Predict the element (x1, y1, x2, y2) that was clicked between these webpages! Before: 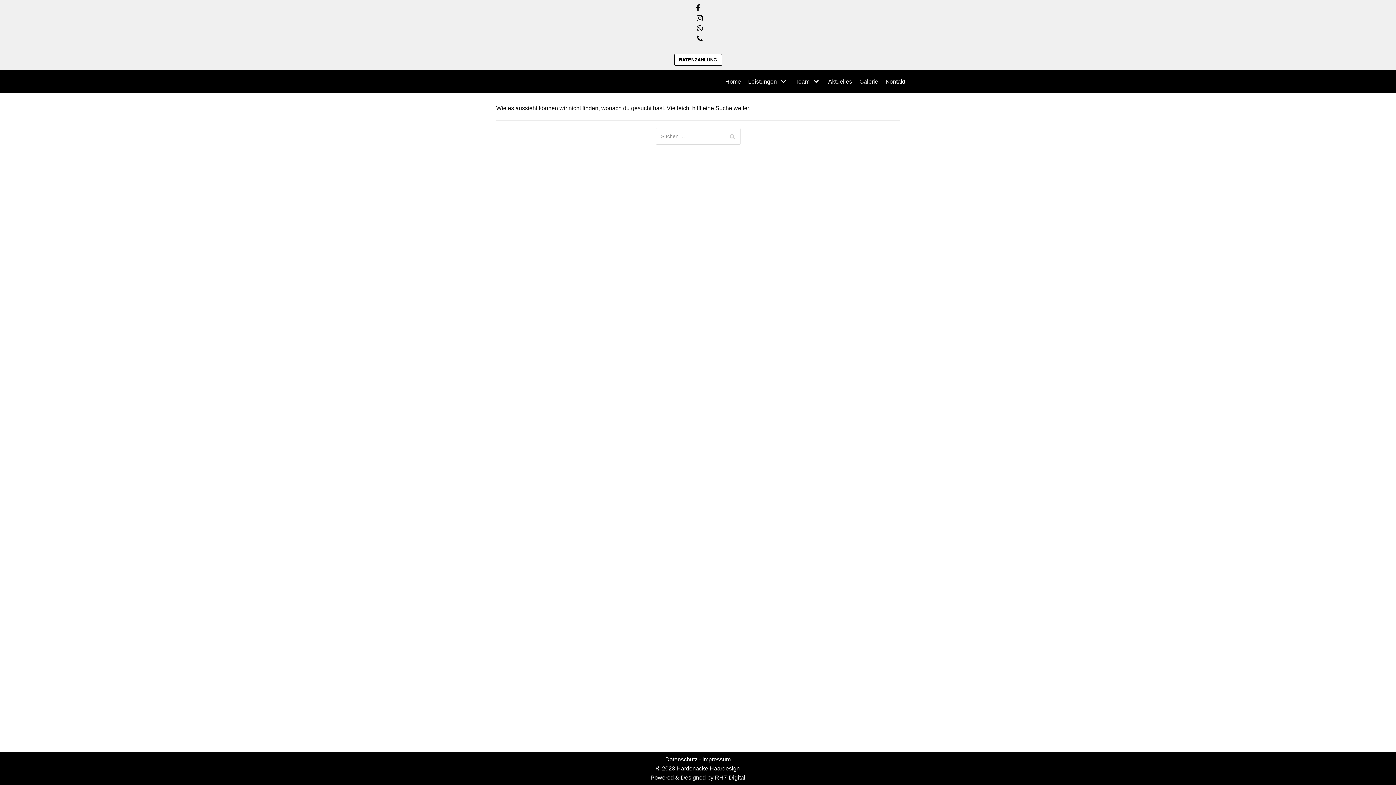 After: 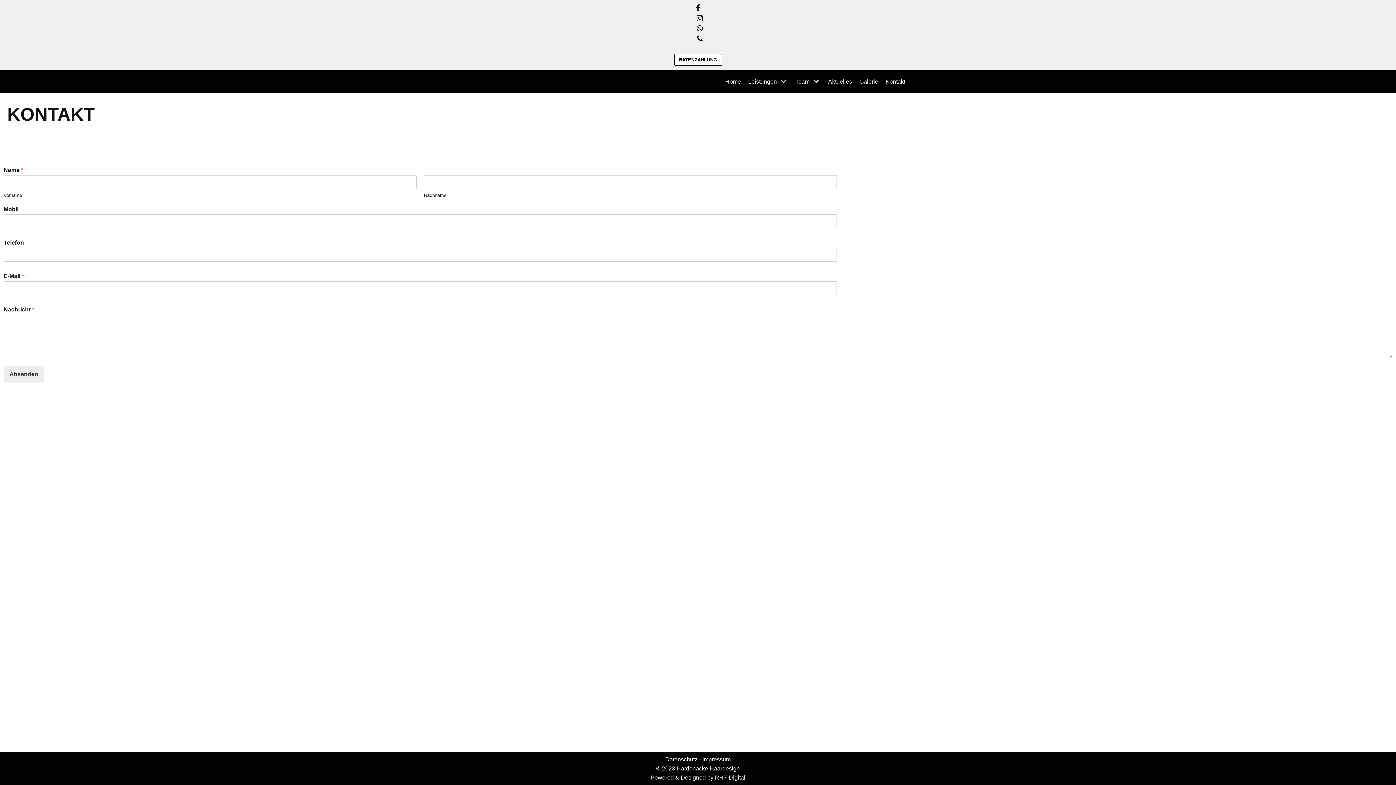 Action: bbox: (885, 76, 905, 86) label: Kontakt